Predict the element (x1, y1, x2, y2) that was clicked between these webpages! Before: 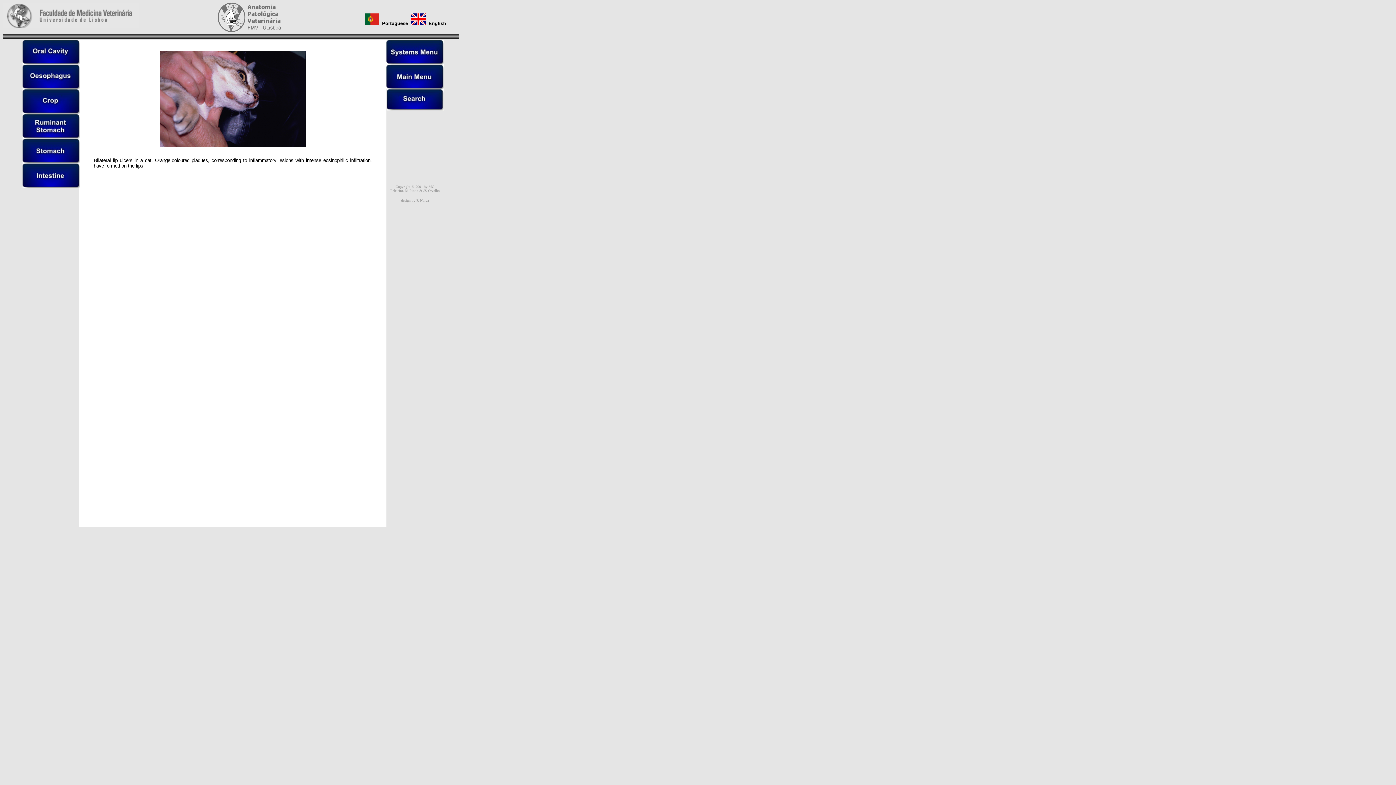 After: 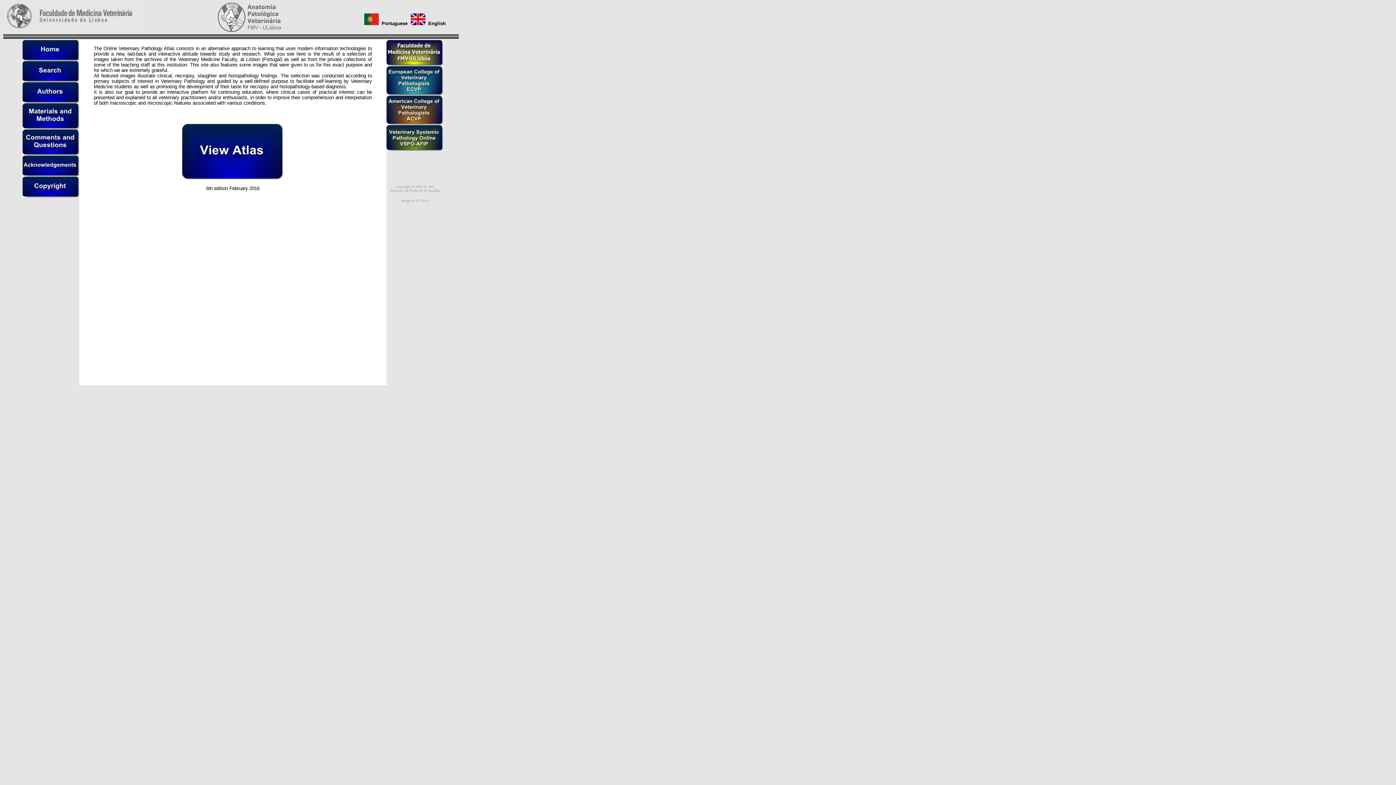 Action: bbox: (386, 84, 444, 90)